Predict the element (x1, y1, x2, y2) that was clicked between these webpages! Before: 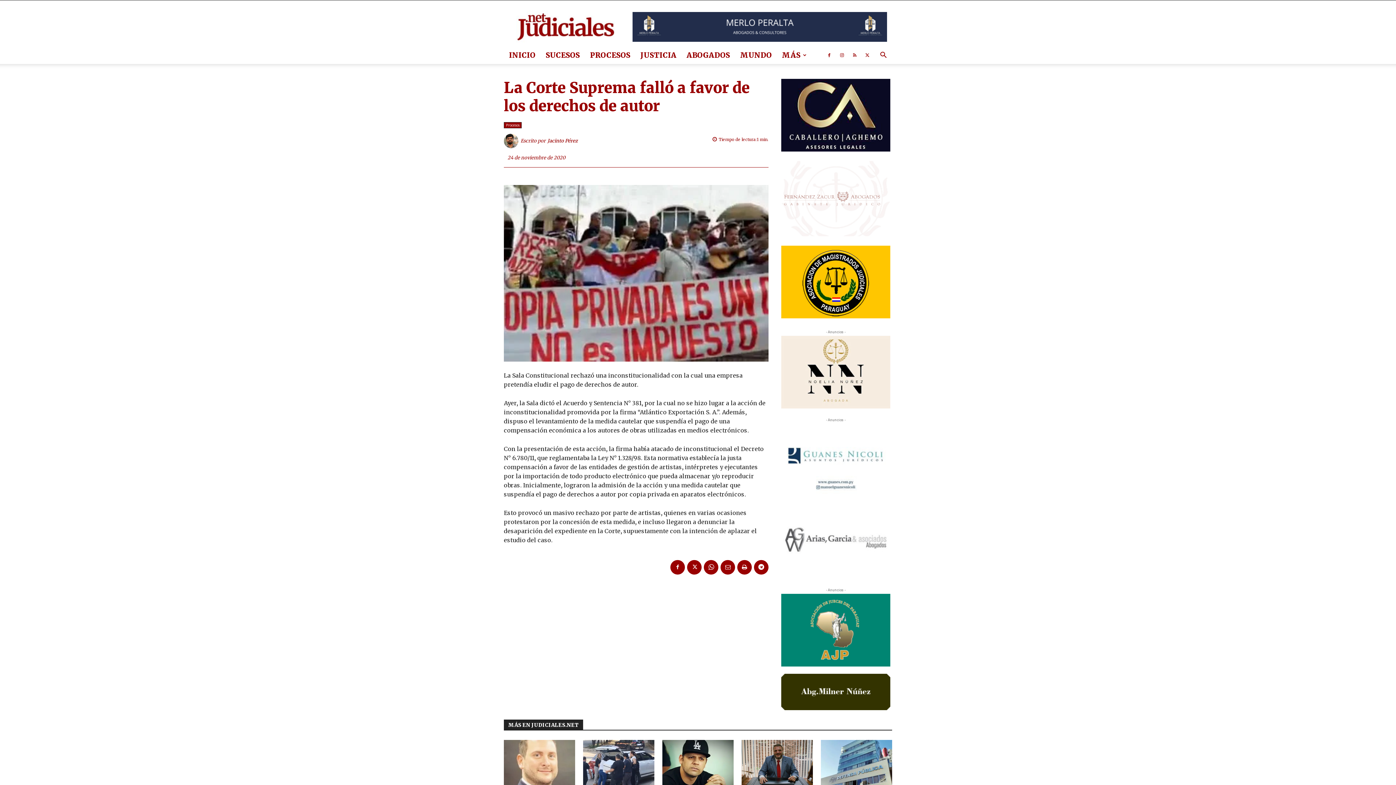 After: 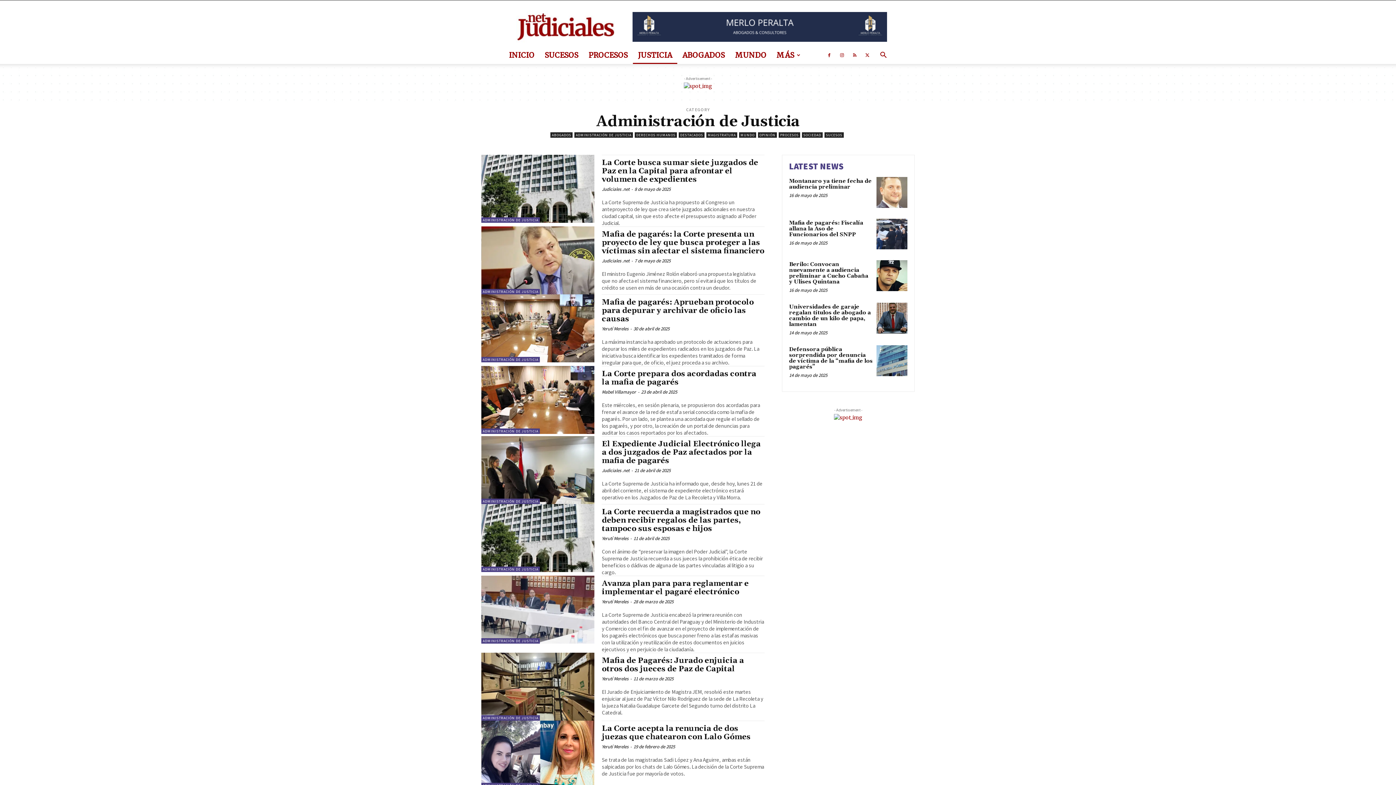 Action: bbox: (635, 46, 681, 64) label: JUSTICIA